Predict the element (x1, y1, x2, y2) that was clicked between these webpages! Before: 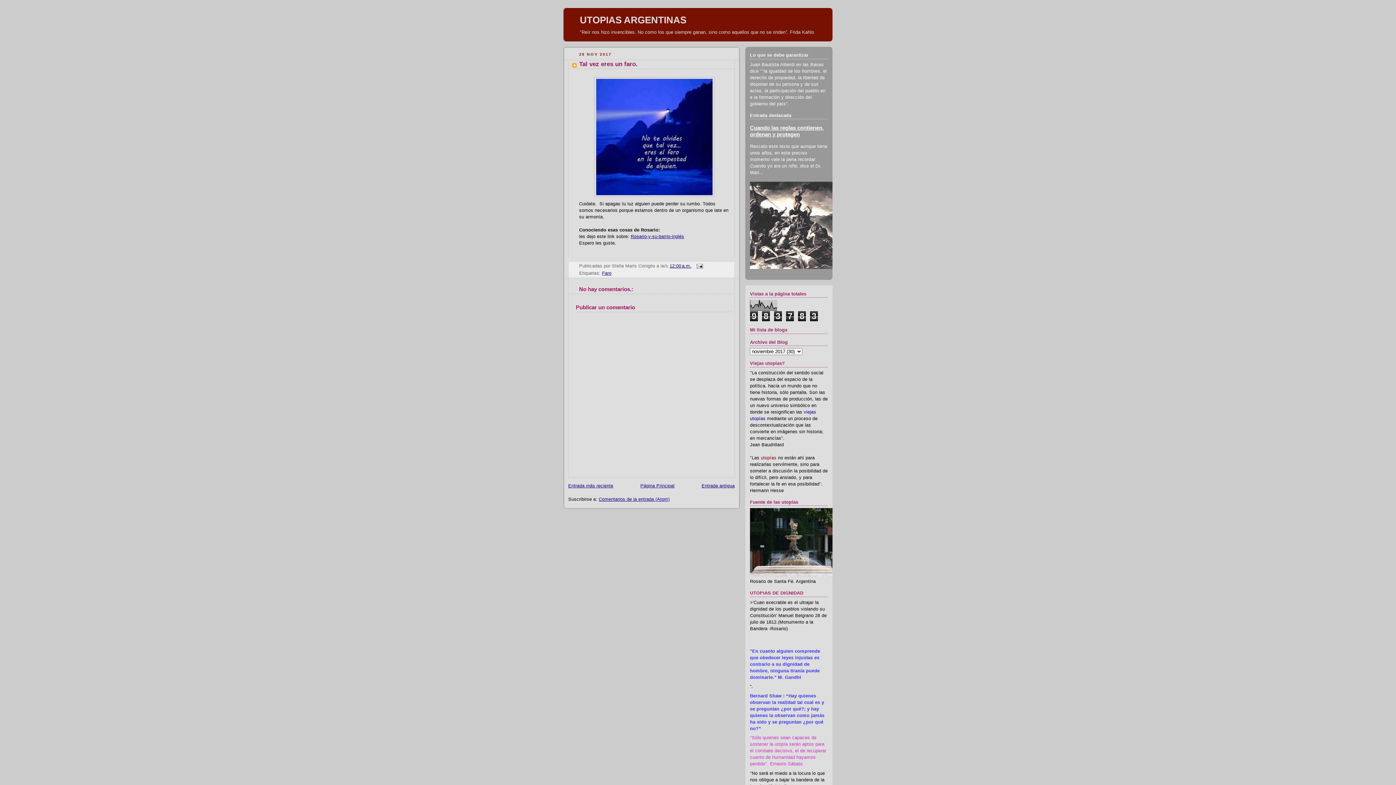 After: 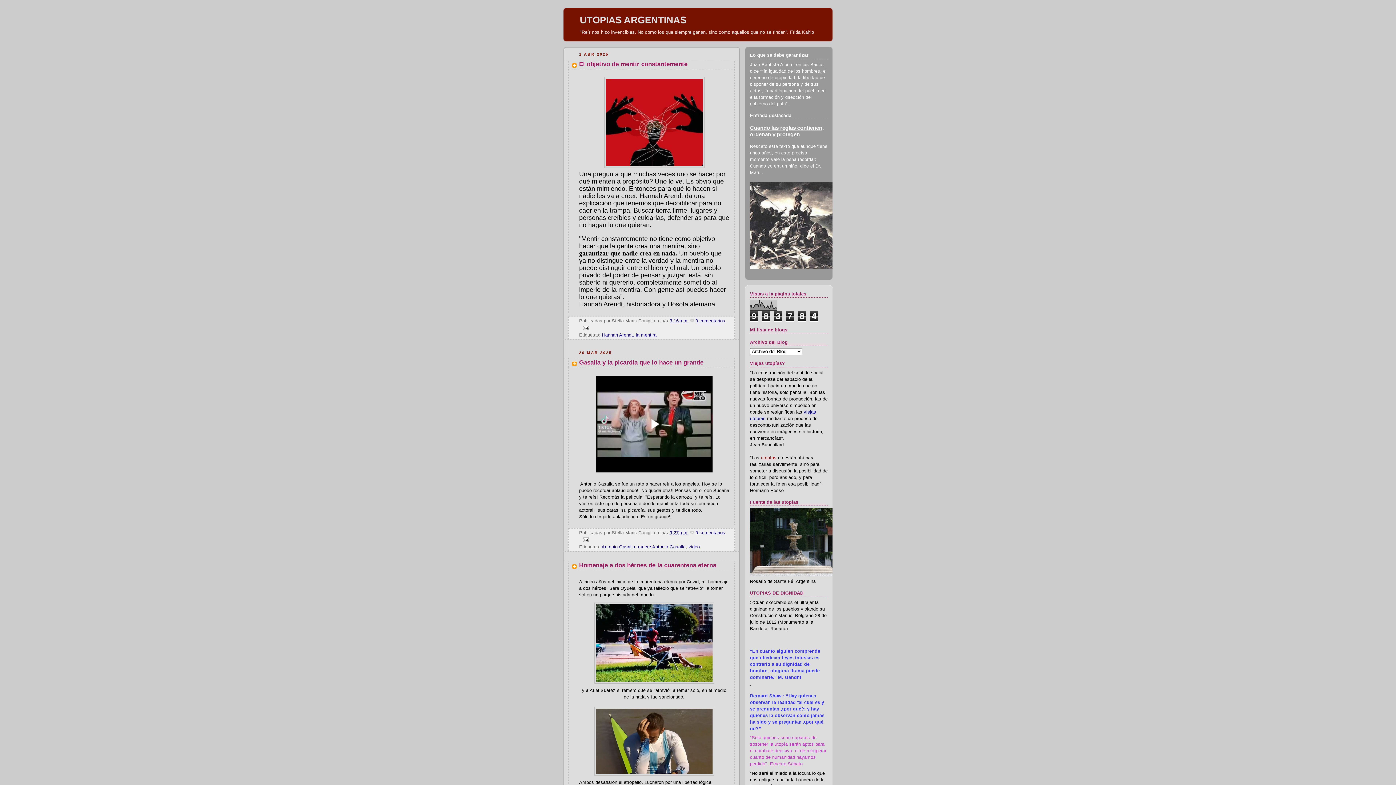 Action: bbox: (640, 483, 674, 488) label: Página Principal